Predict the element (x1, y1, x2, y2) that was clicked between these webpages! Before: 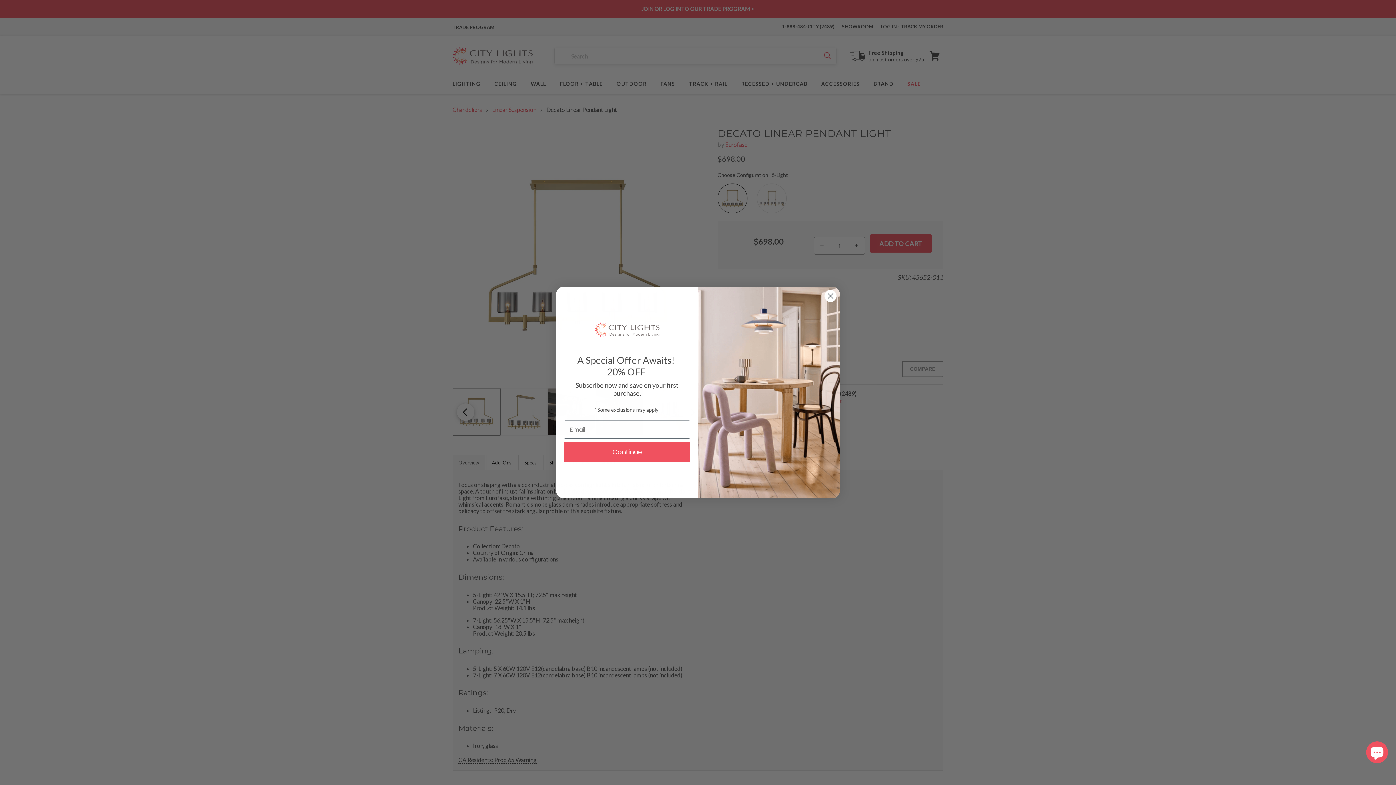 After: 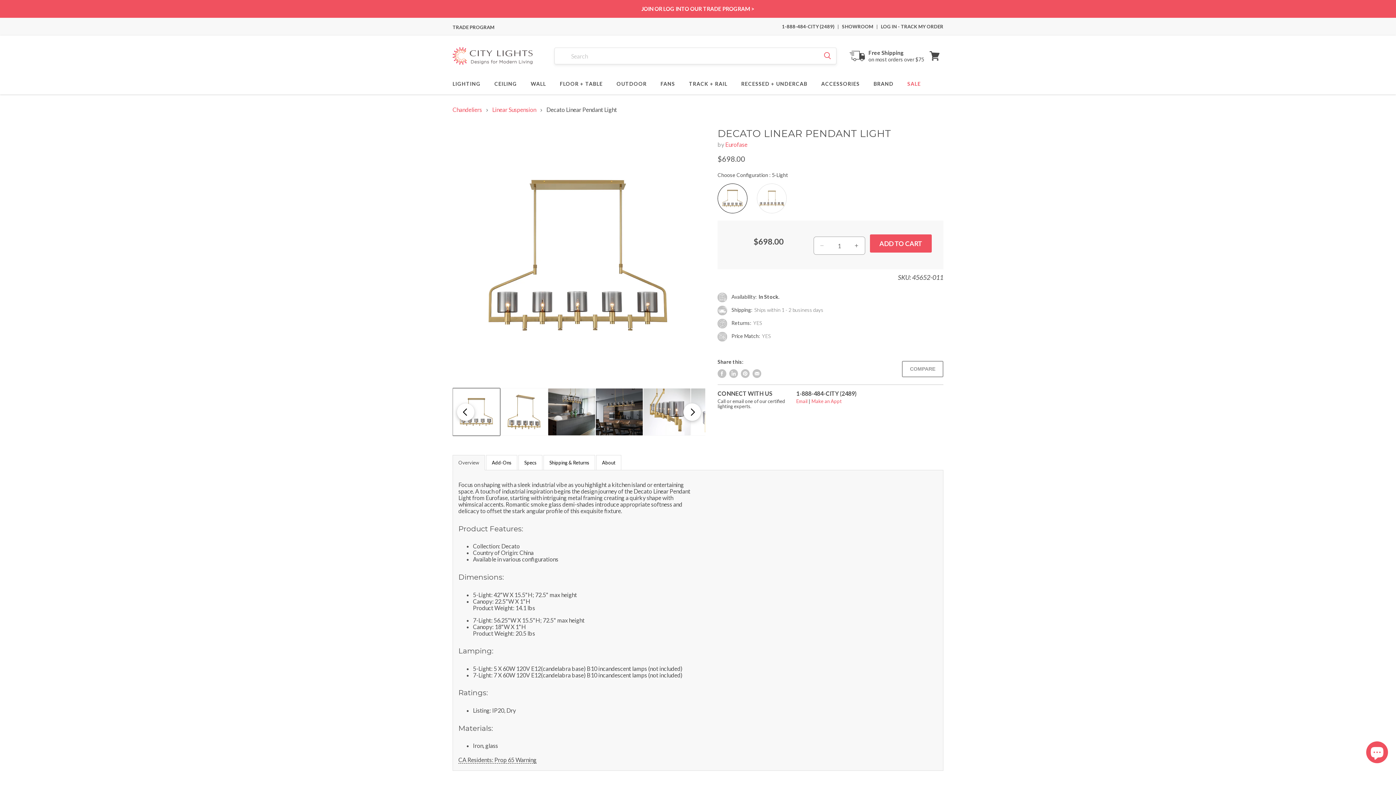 Action: label: Close dialog bbox: (824, 289, 837, 302)